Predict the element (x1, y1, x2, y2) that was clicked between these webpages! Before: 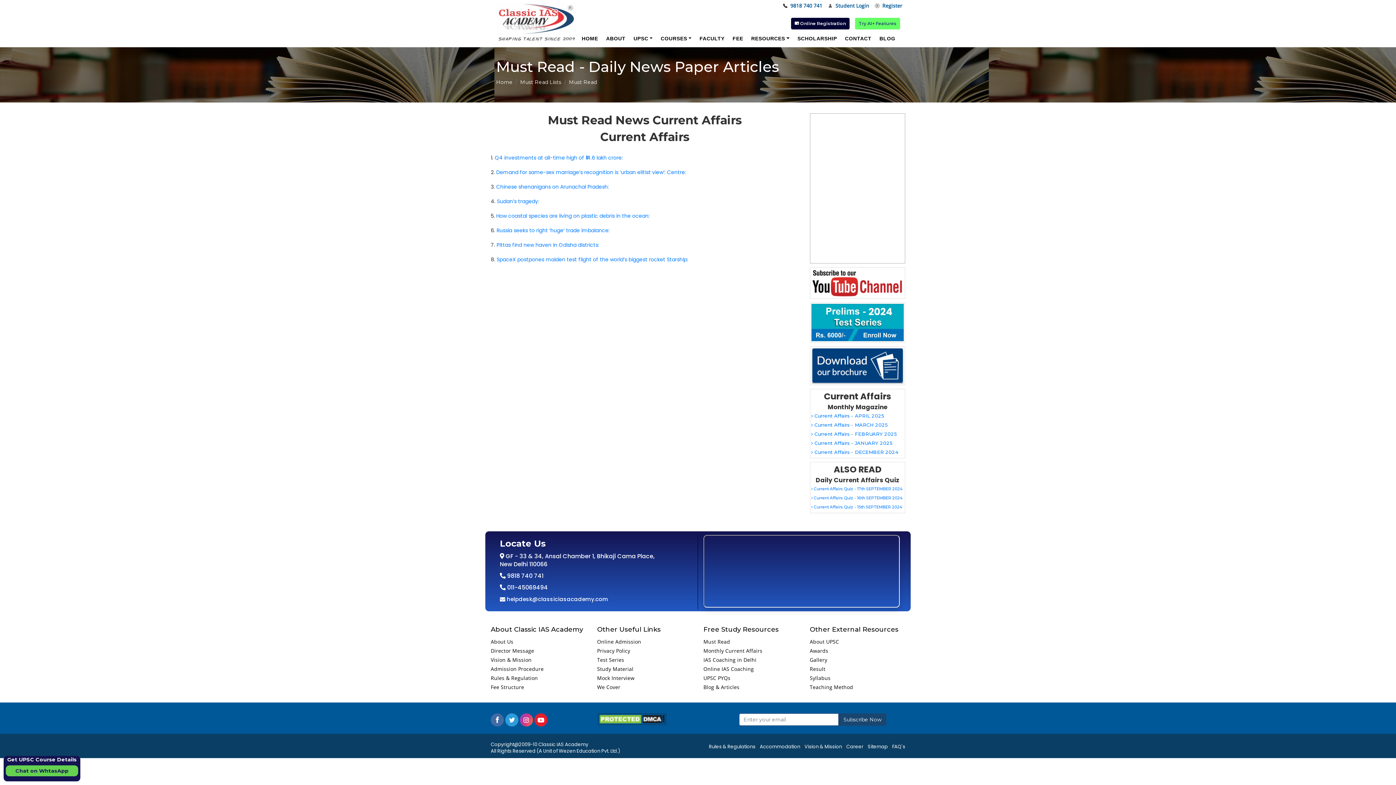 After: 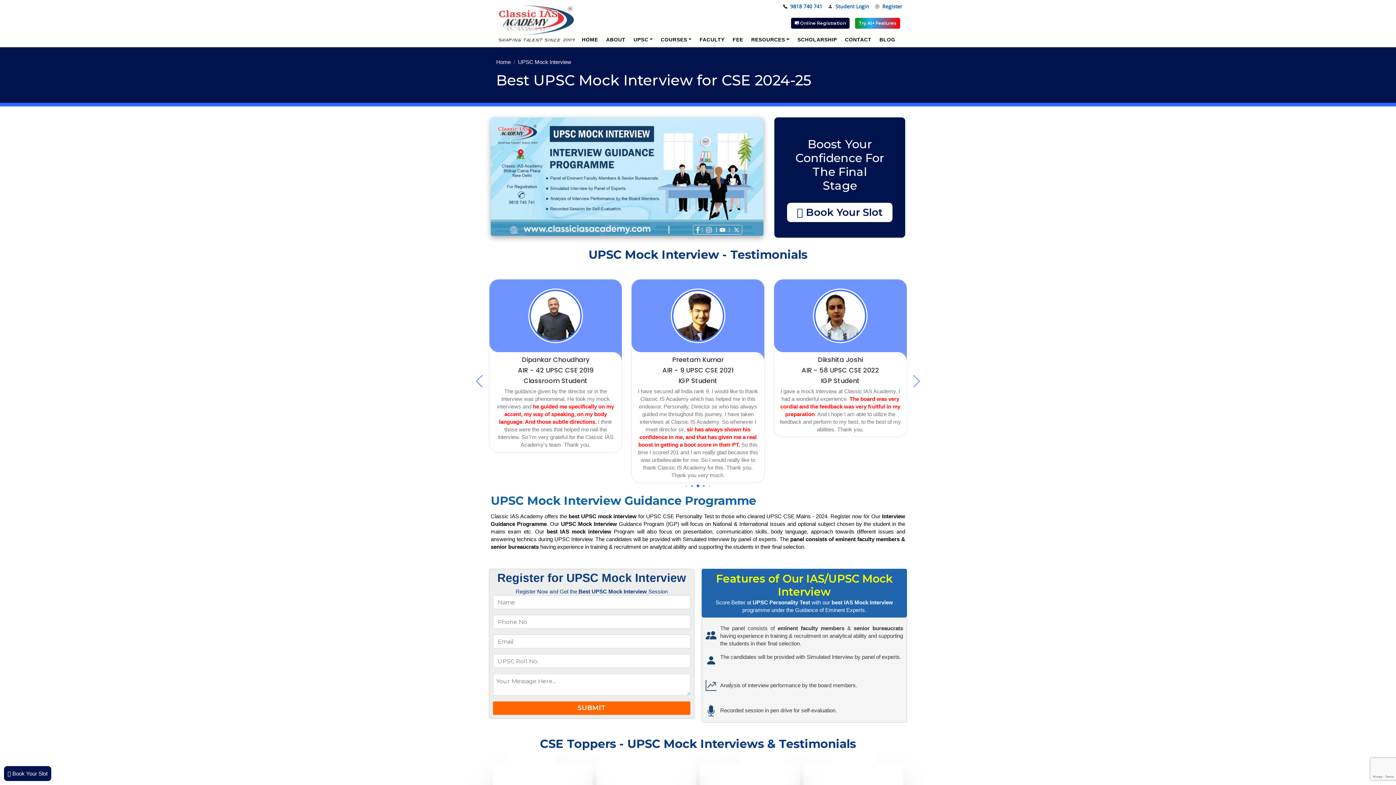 Action: label: Mock Interview bbox: (597, 674, 634, 681)